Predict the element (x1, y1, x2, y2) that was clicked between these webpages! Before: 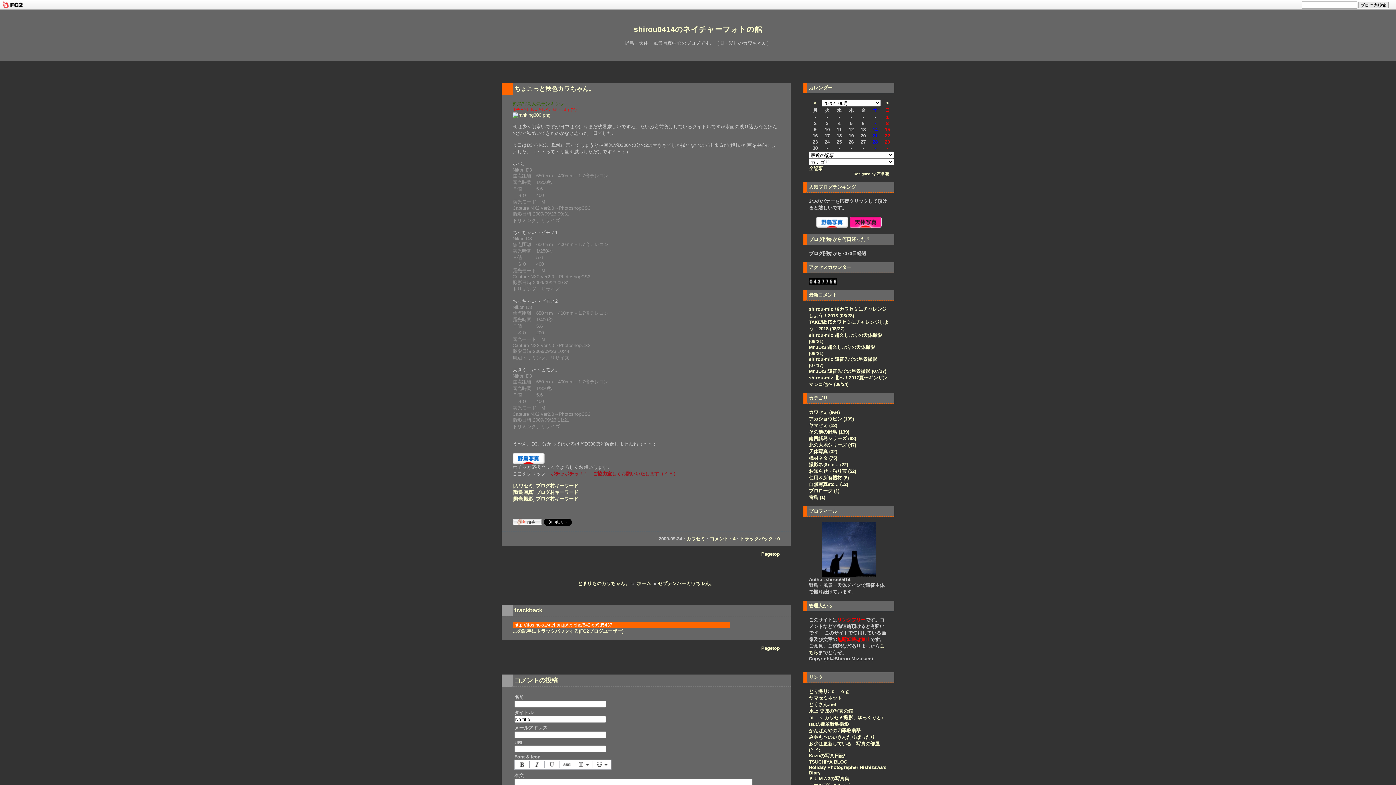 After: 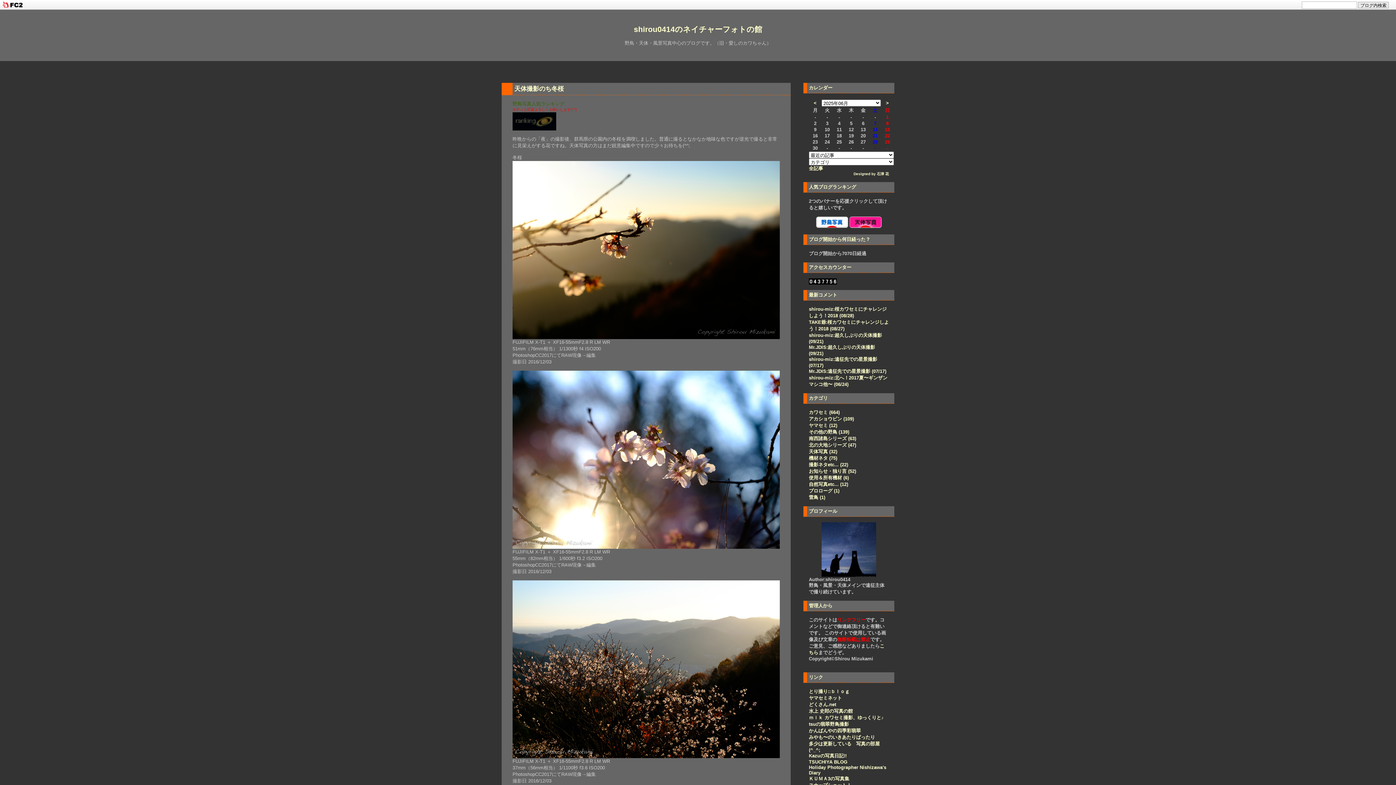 Action: bbox: (809, 481, 848, 487) label: 自然写真etc... (12)